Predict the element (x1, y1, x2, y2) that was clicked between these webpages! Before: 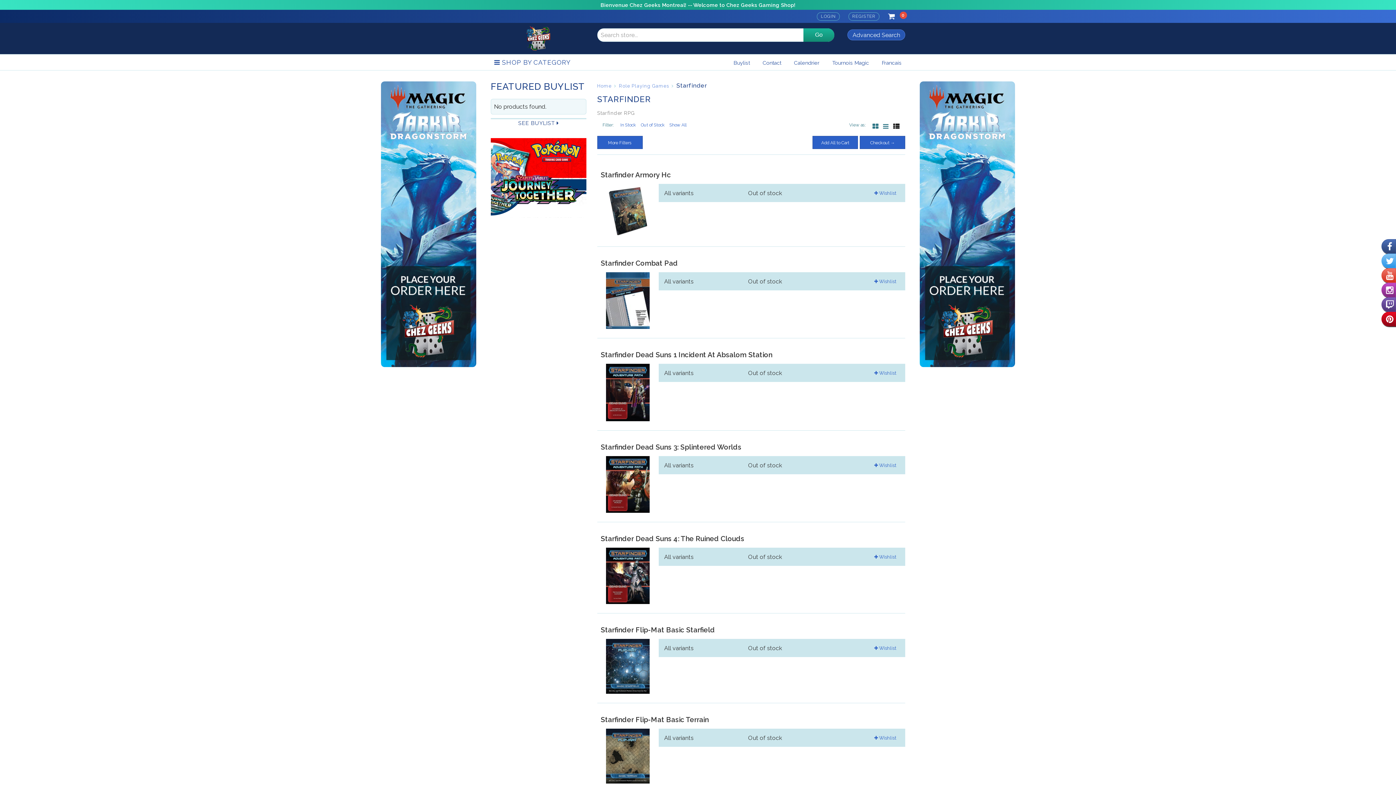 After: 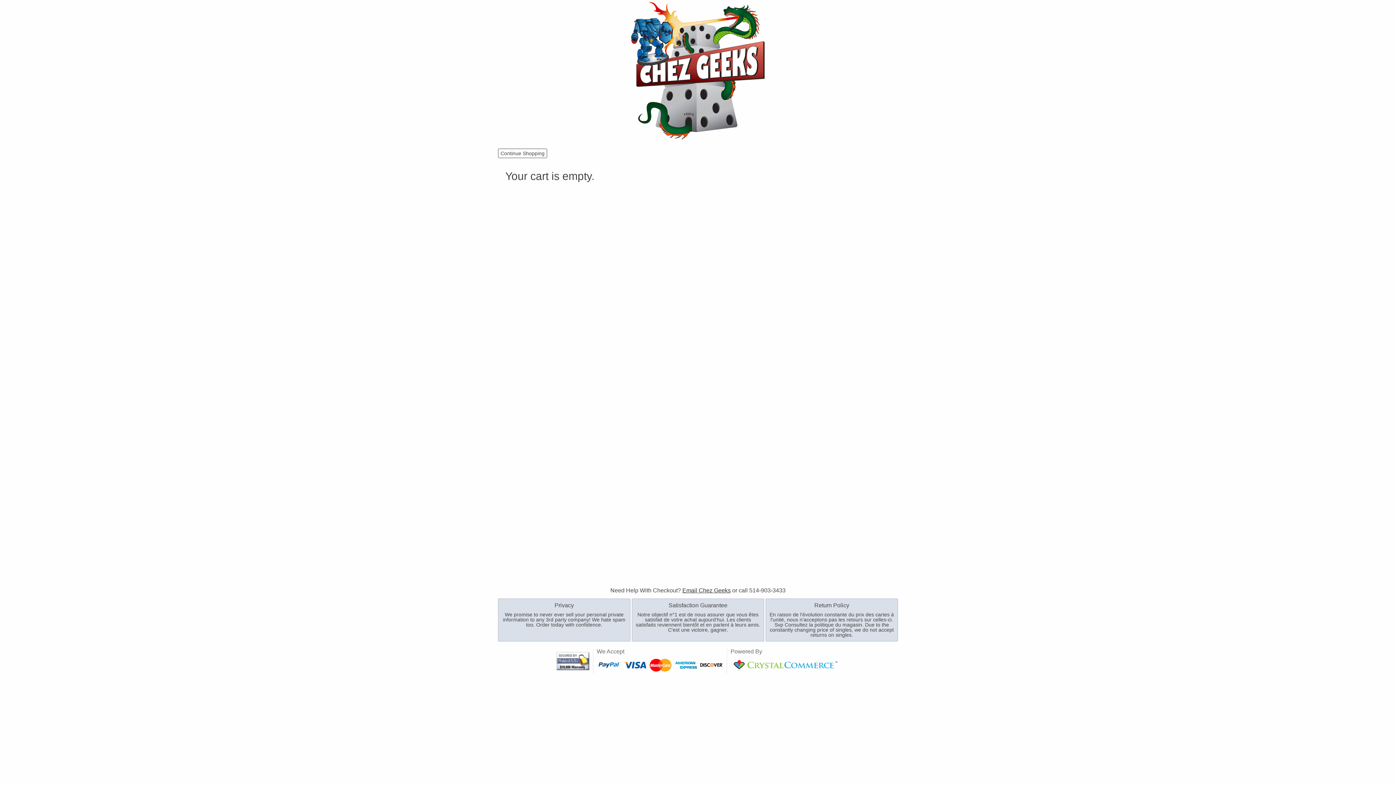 Action: label: Checkout → bbox: (860, 136, 905, 149)